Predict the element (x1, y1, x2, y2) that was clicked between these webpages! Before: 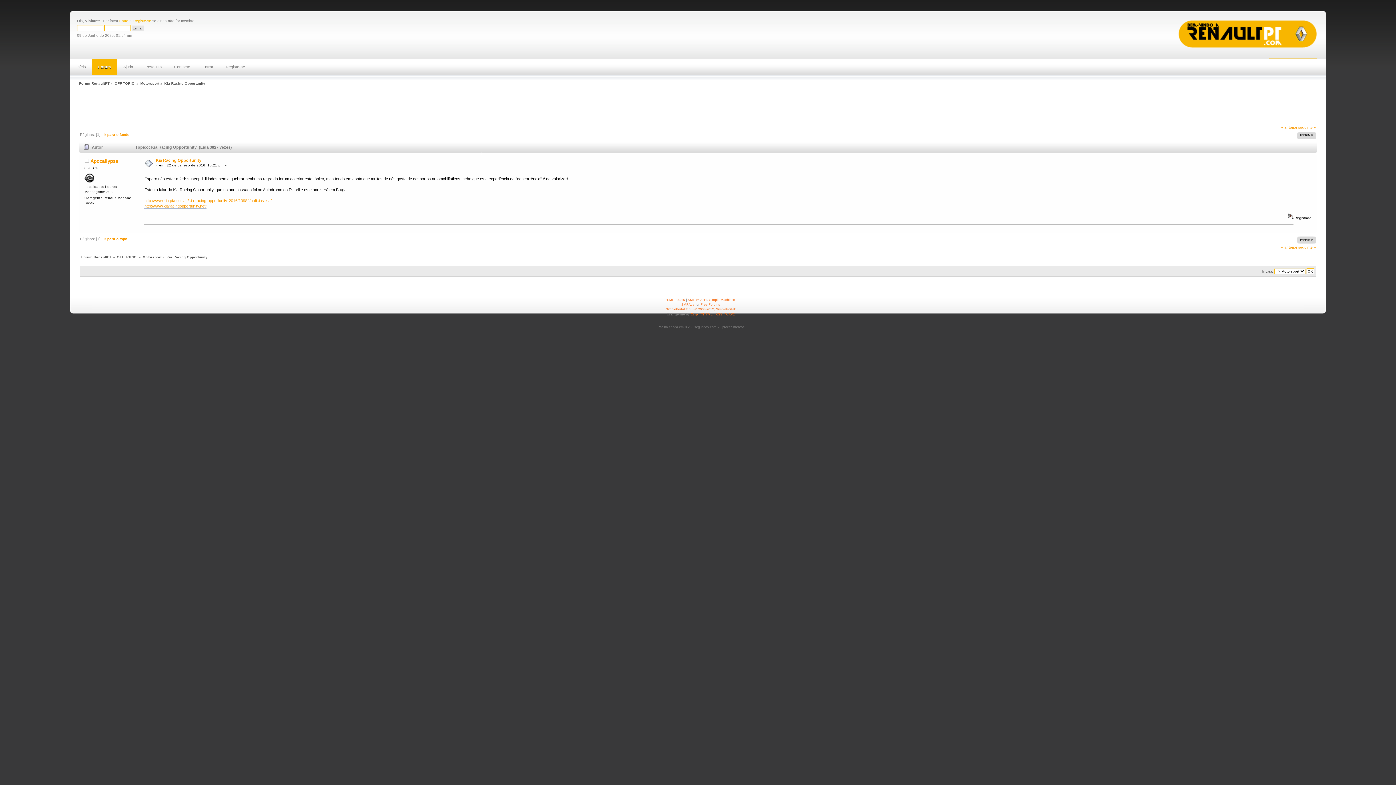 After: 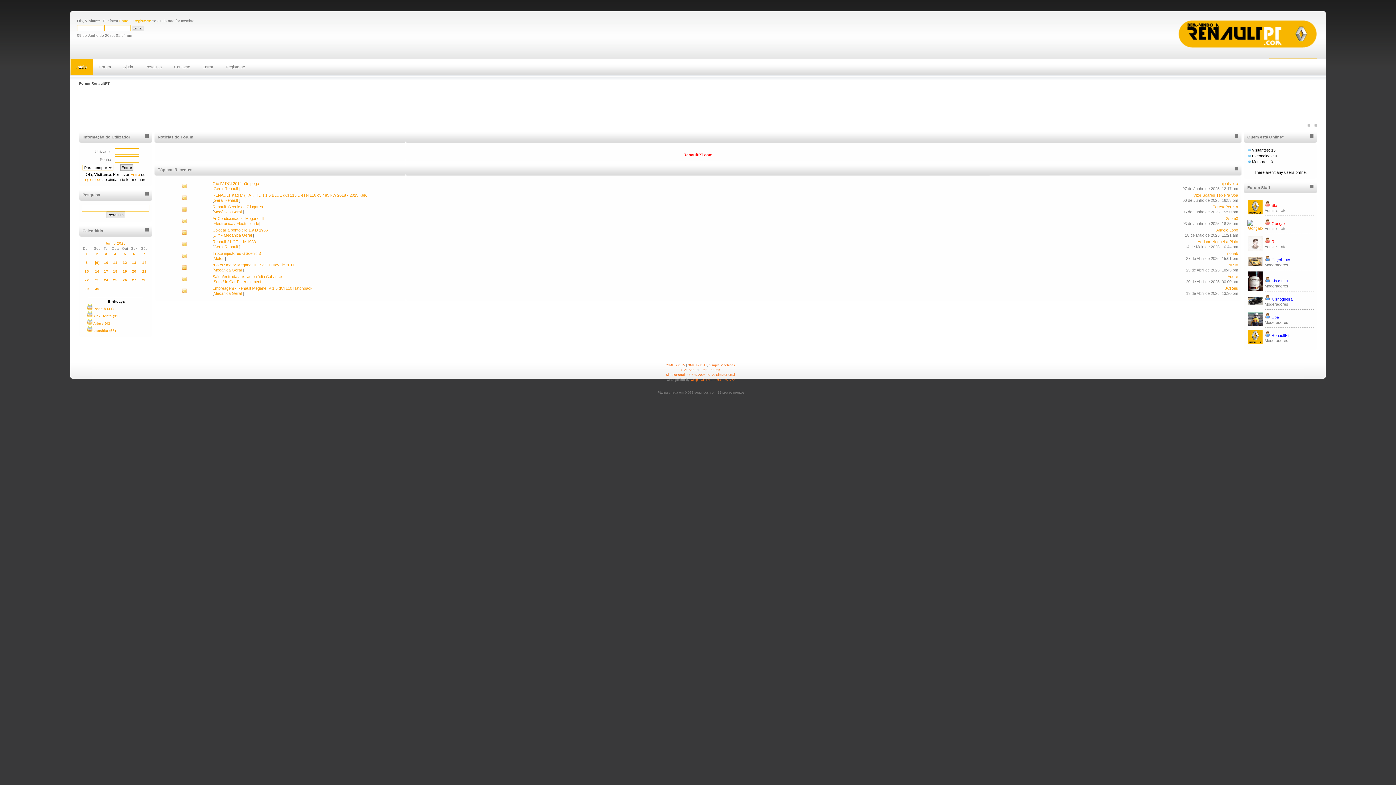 Action: bbox: (1178, 20, 1317, 49)